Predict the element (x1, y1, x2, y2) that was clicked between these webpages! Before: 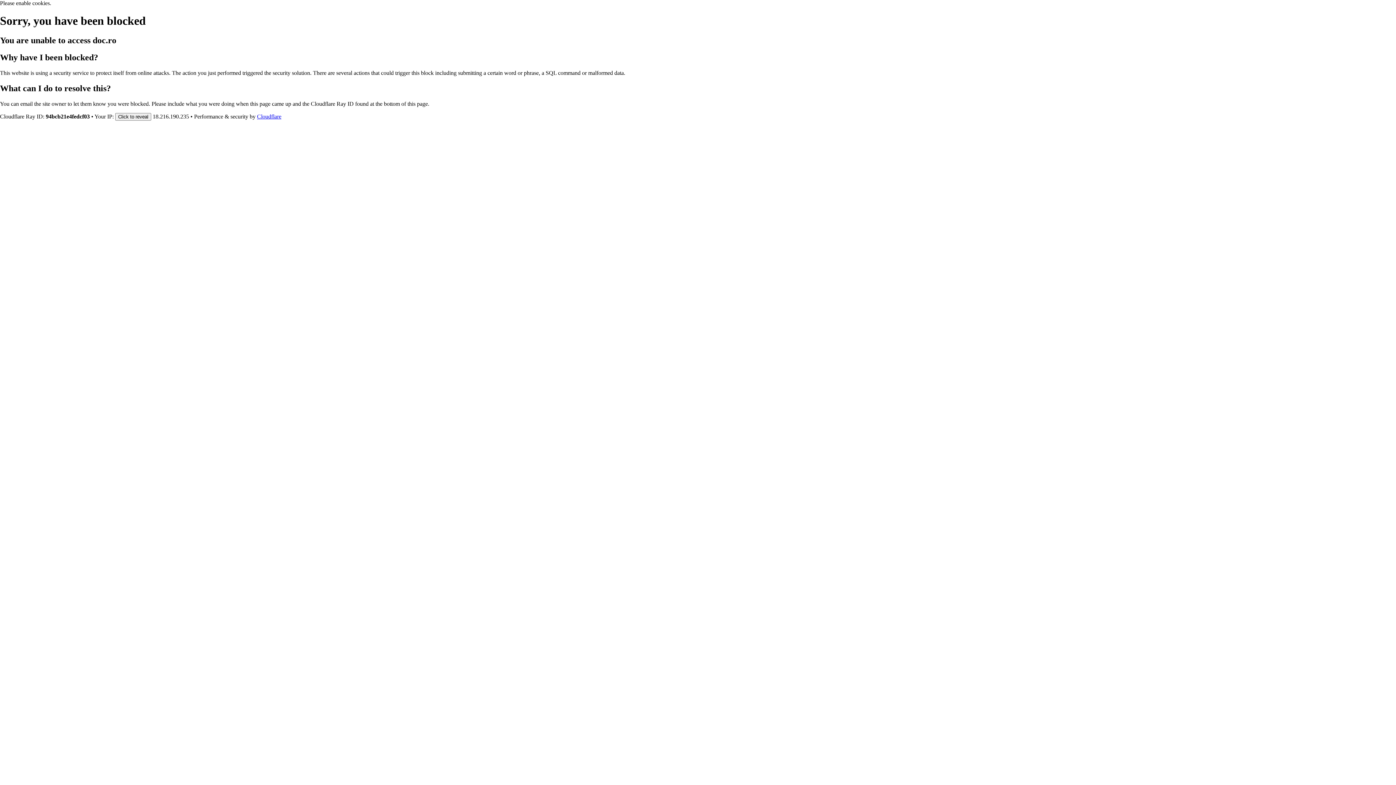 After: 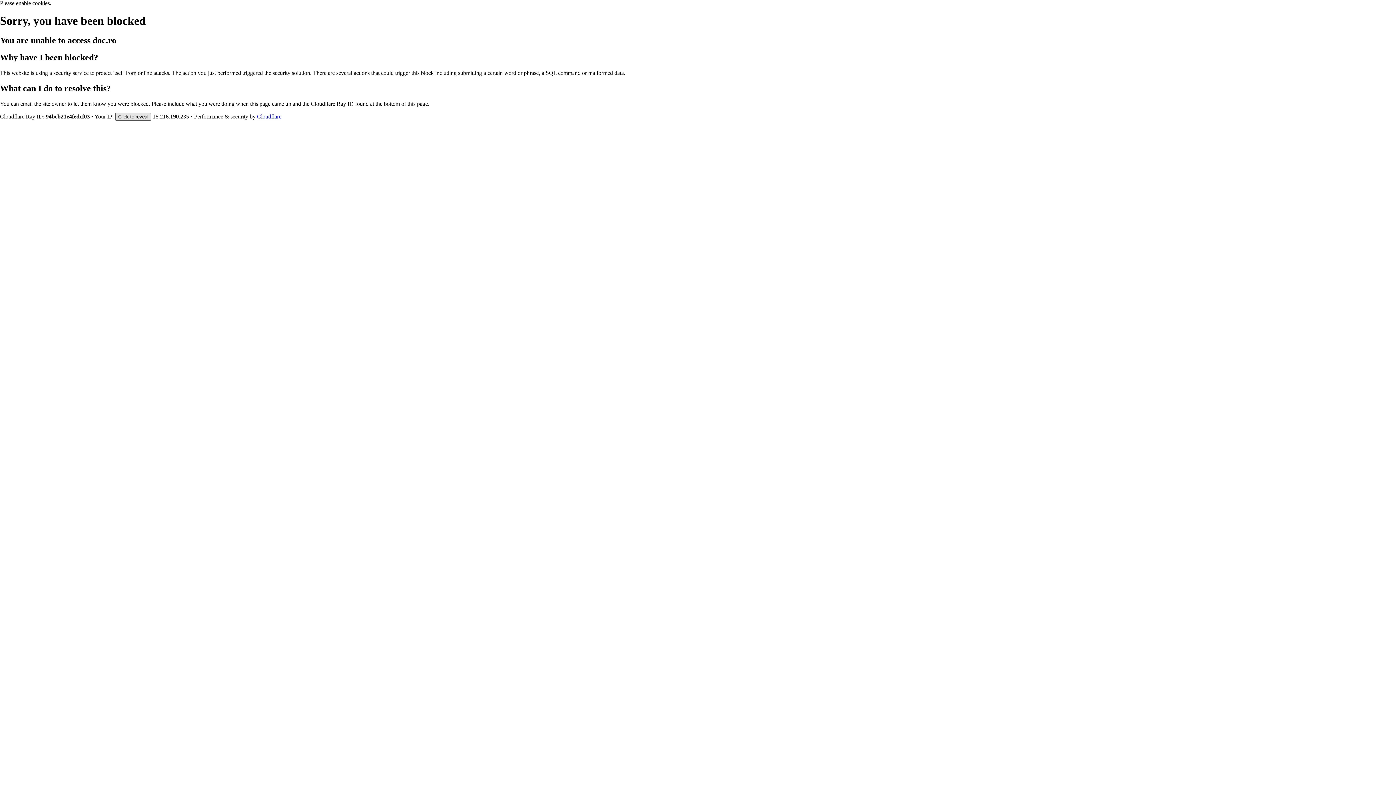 Action: label: Click to reveal bbox: (115, 112, 151, 120)